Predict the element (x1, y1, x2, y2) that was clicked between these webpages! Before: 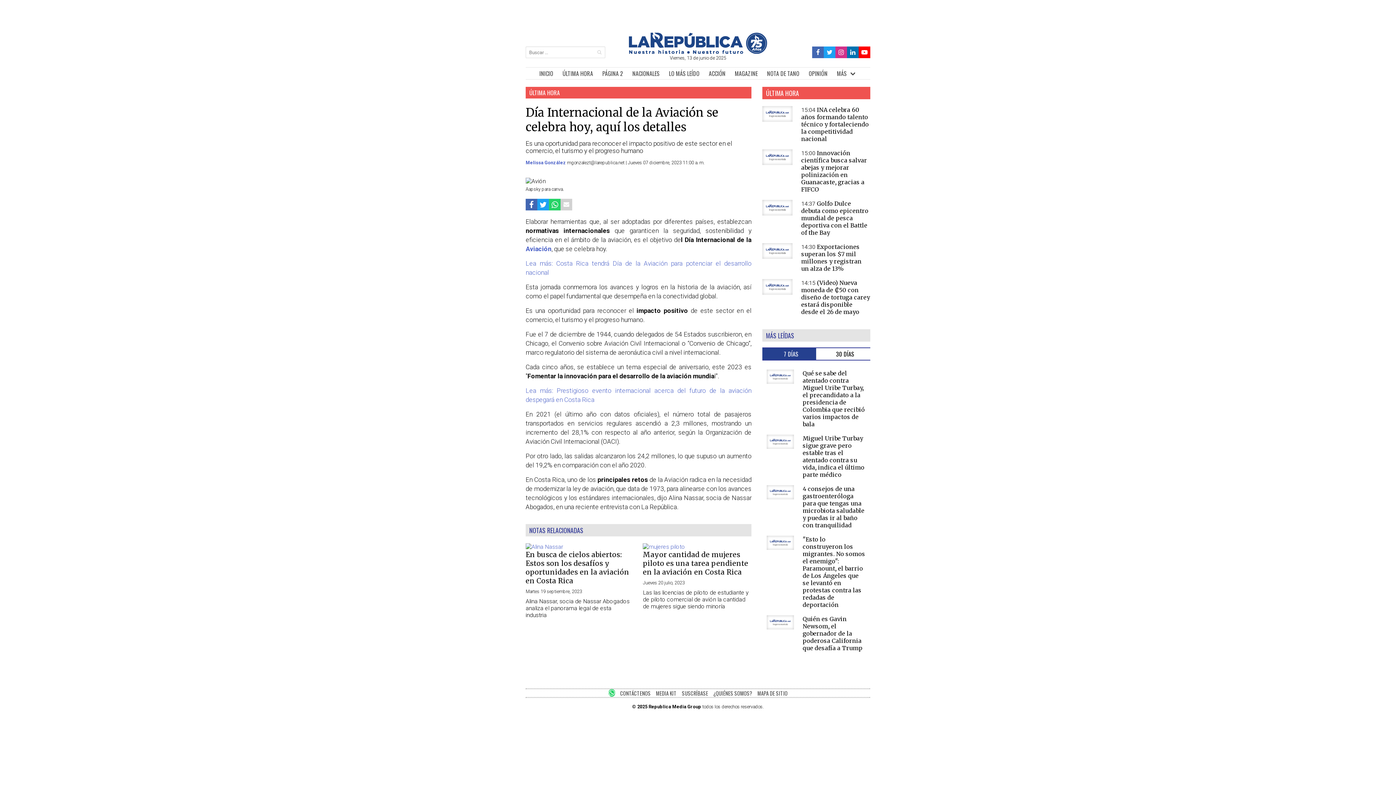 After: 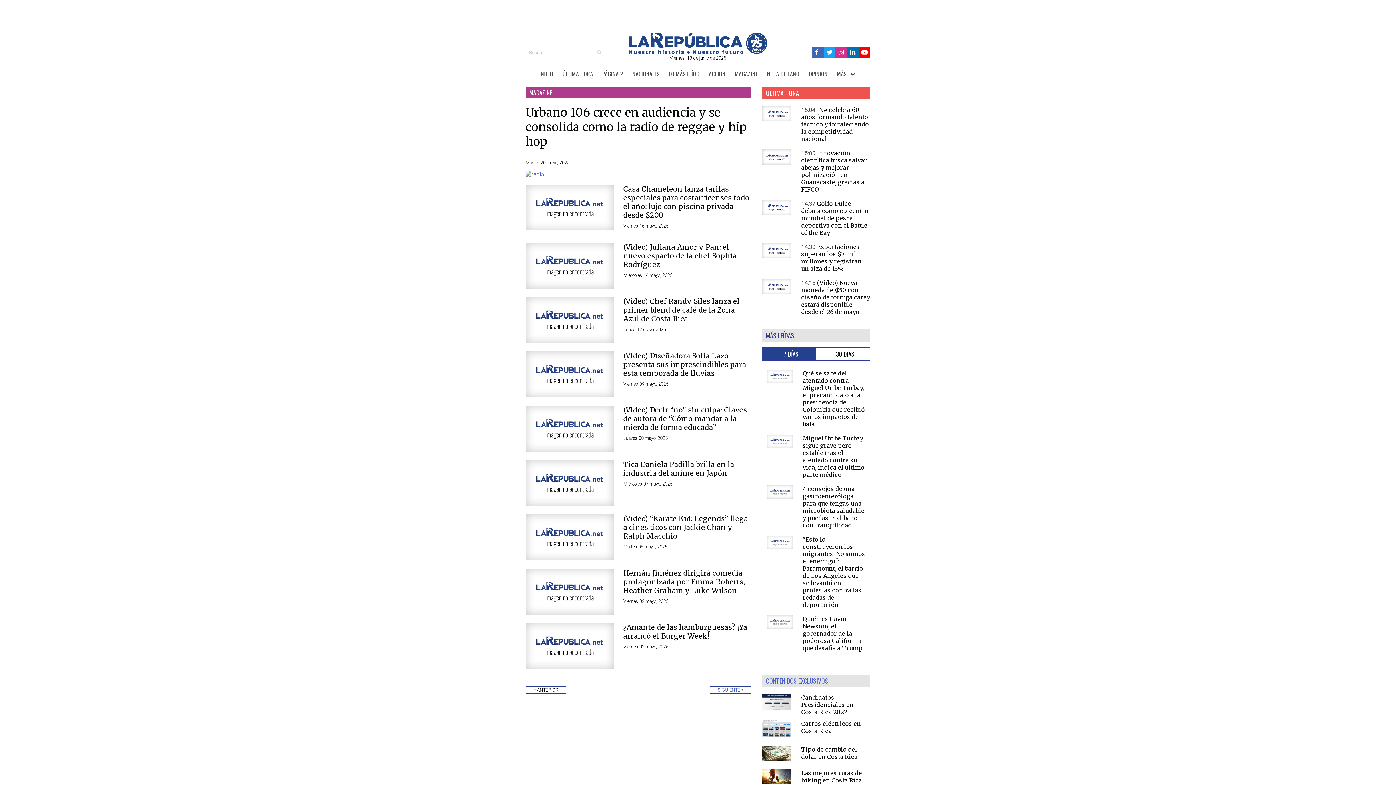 Action: label: MAGAZINE bbox: (730, 67, 762, 78)